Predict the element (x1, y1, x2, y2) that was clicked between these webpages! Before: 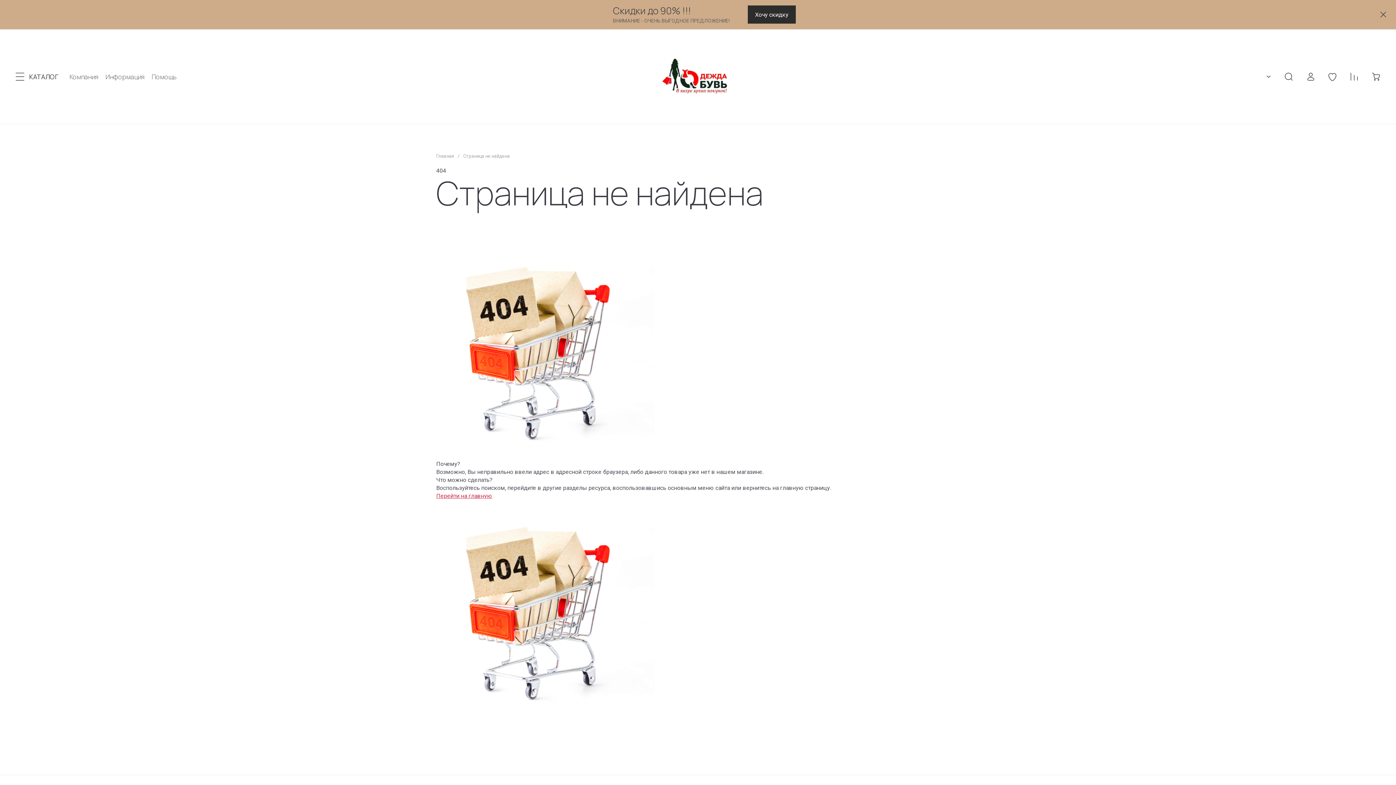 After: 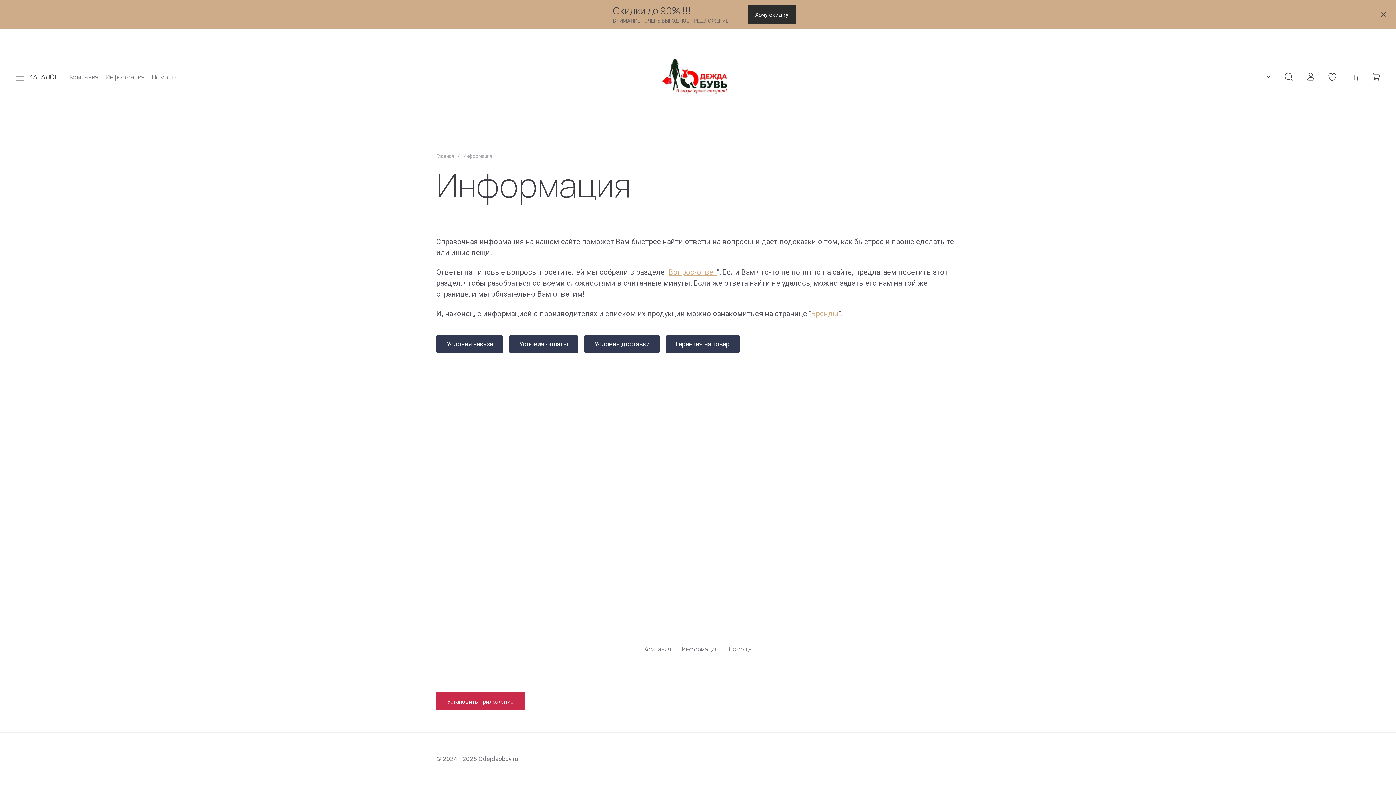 Action: bbox: (748, 5, 796, 23) label: Хочу скидку